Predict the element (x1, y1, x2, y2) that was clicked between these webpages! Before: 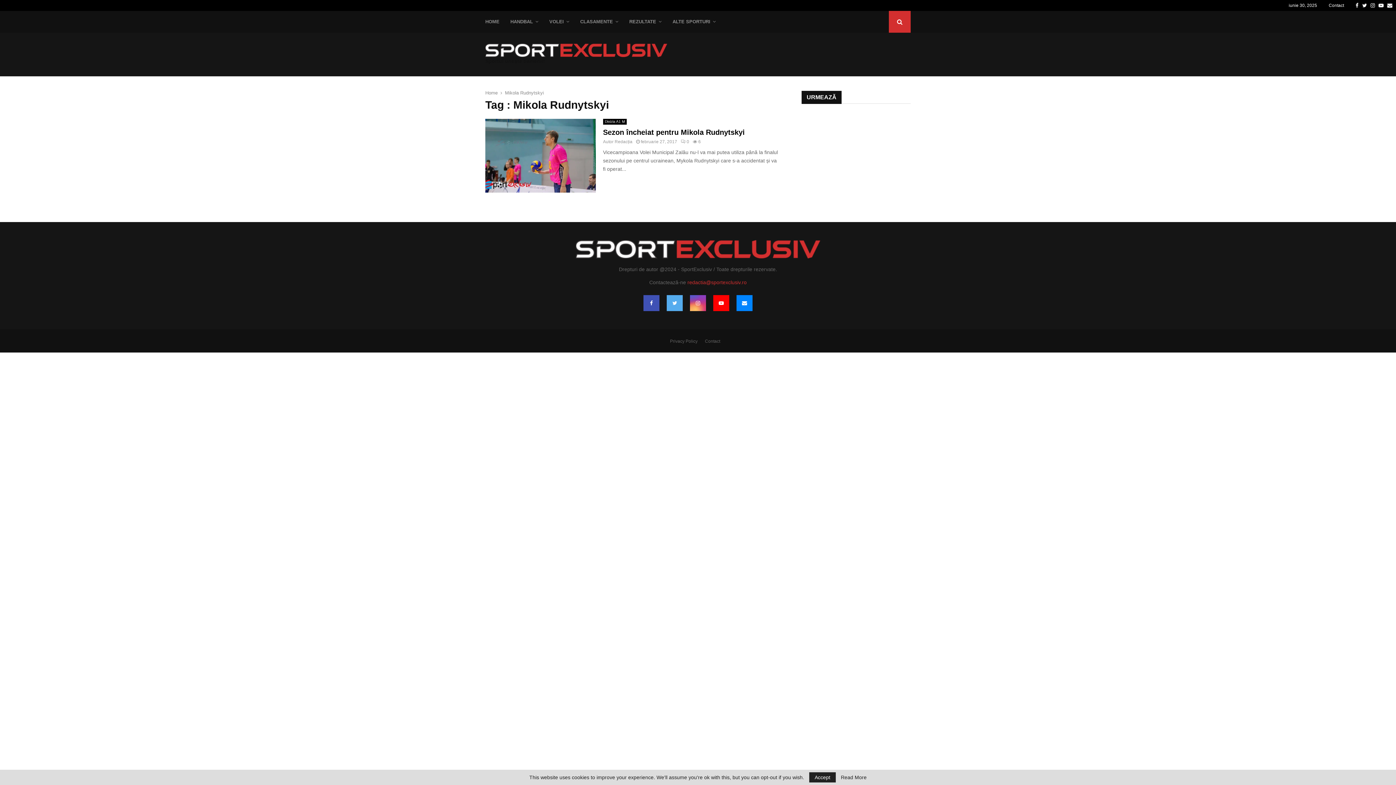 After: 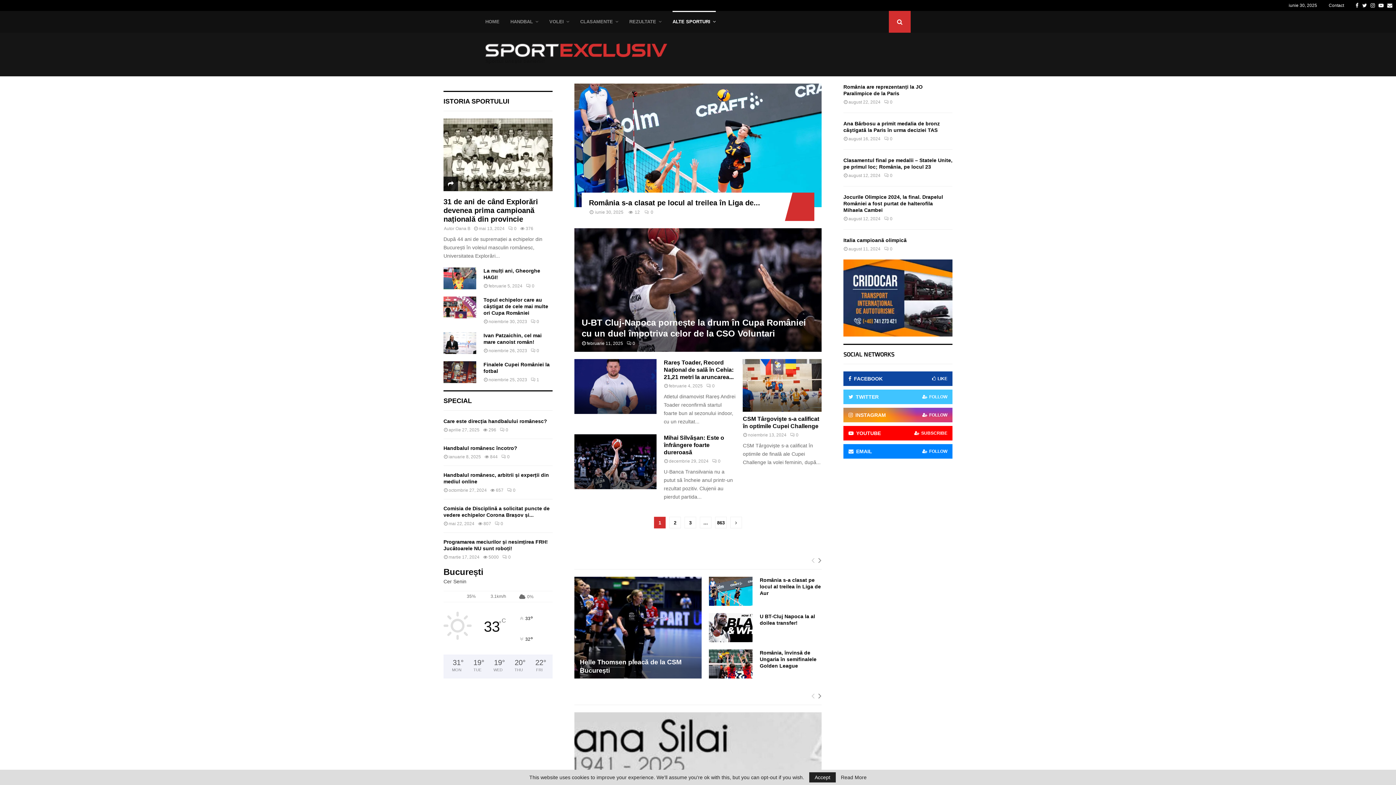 Action: bbox: (672, 10, 716, 32) label: ALTE SPORTURI